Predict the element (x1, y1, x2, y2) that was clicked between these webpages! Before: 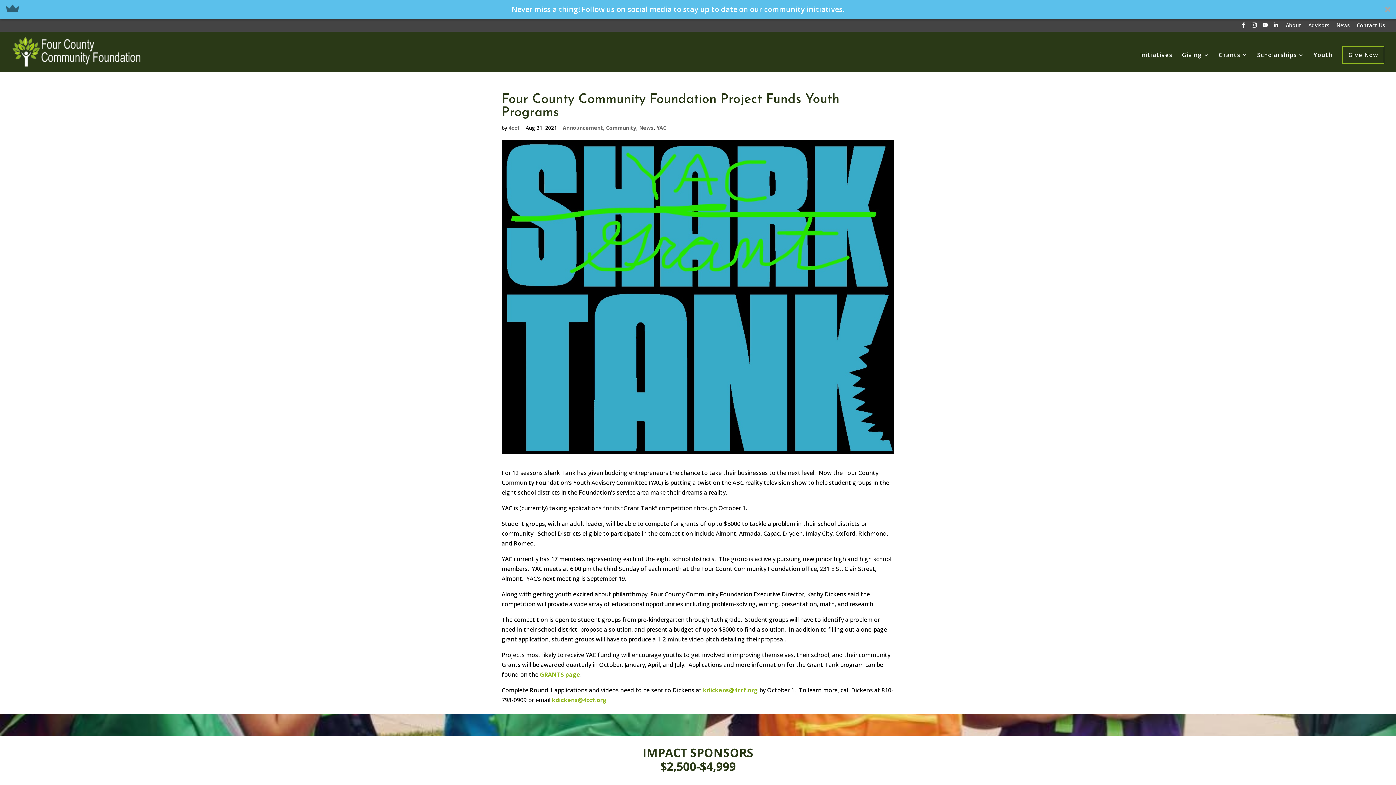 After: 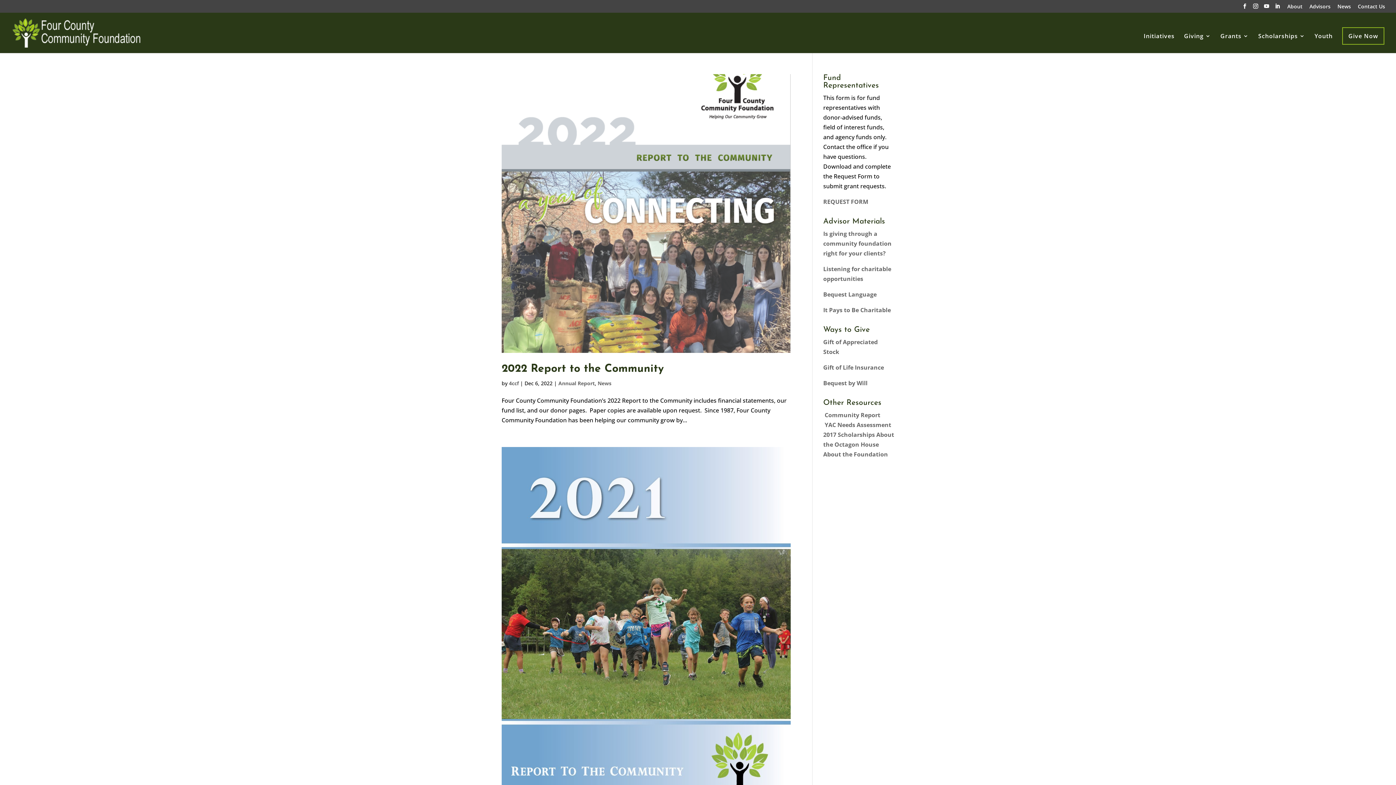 Action: bbox: (508, 124, 519, 131) label: 4ccf